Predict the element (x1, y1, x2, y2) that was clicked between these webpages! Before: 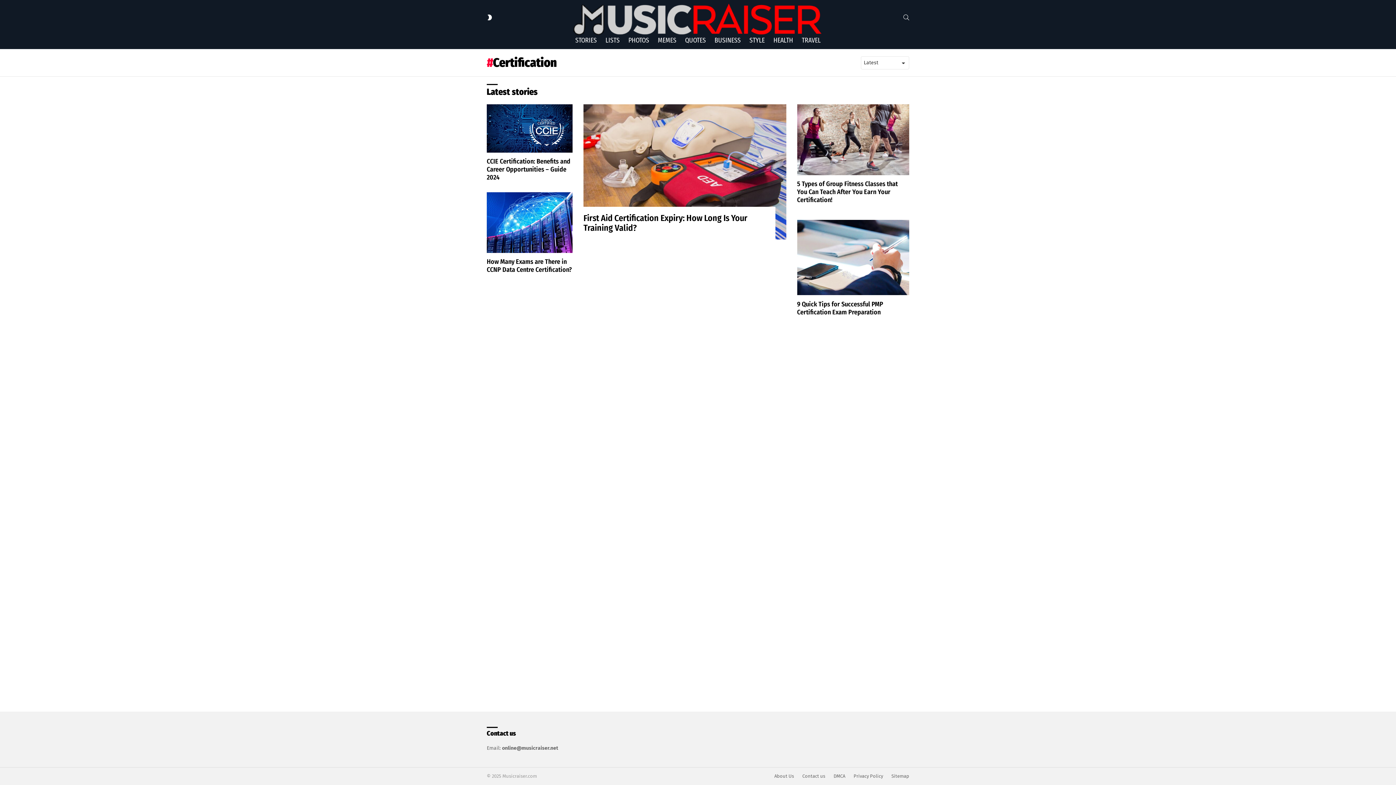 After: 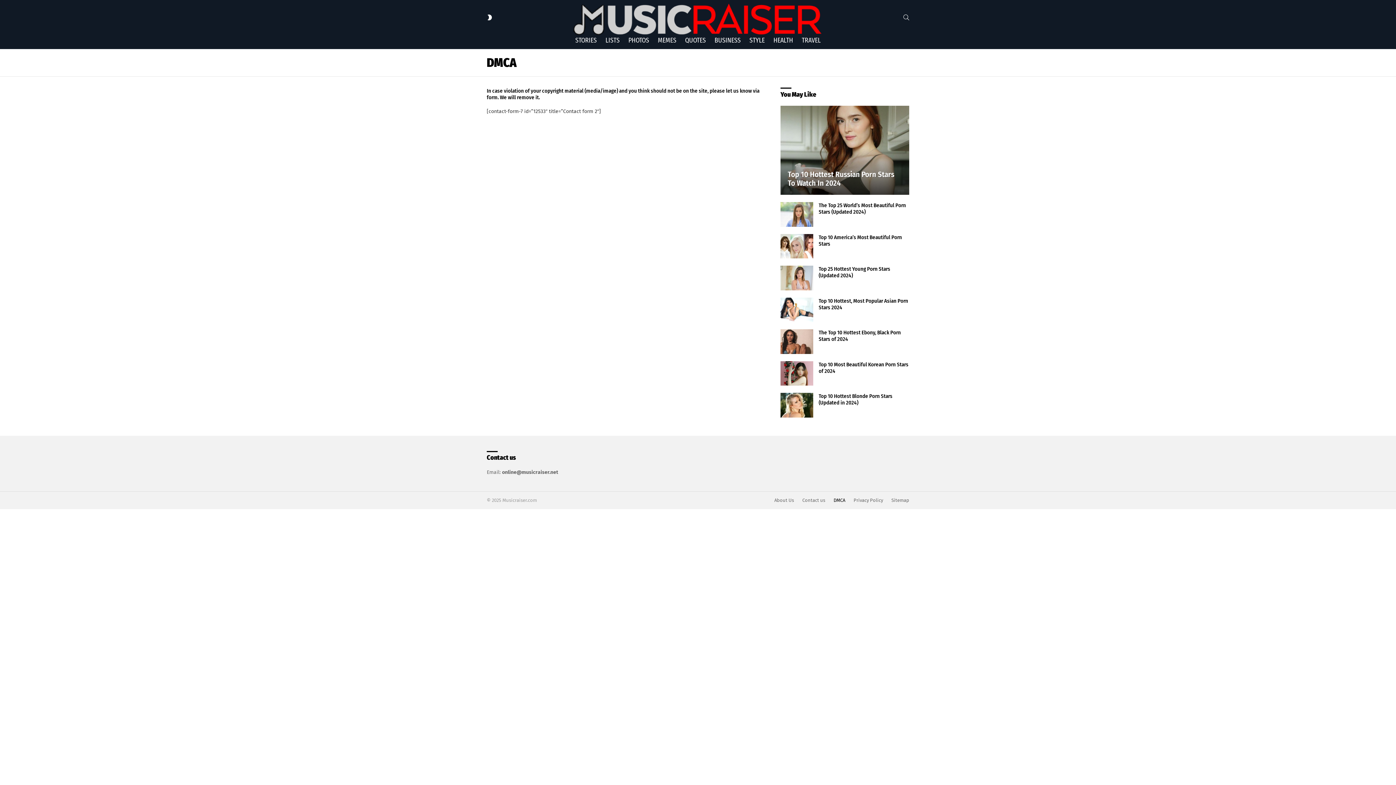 Action: label: DMCA bbox: (830, 773, 849, 779)